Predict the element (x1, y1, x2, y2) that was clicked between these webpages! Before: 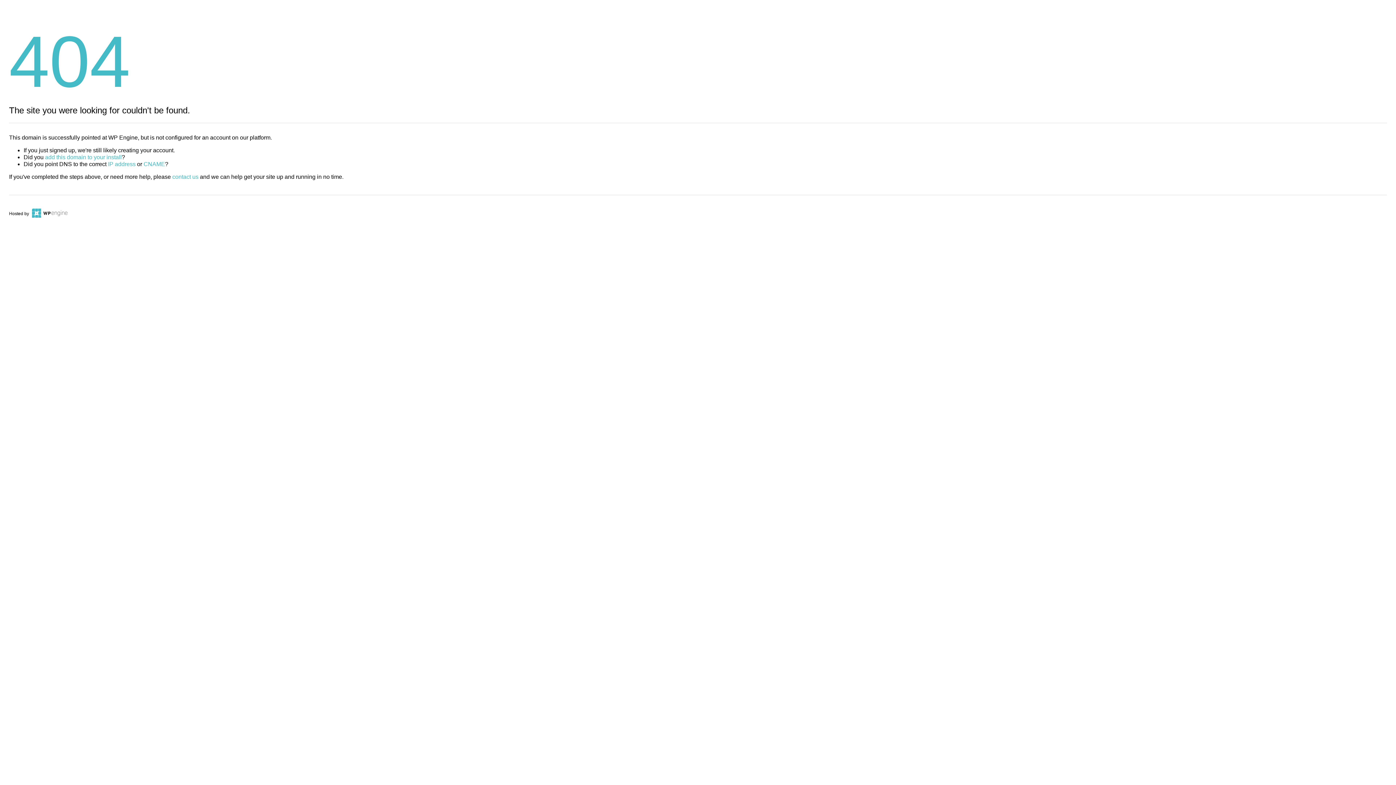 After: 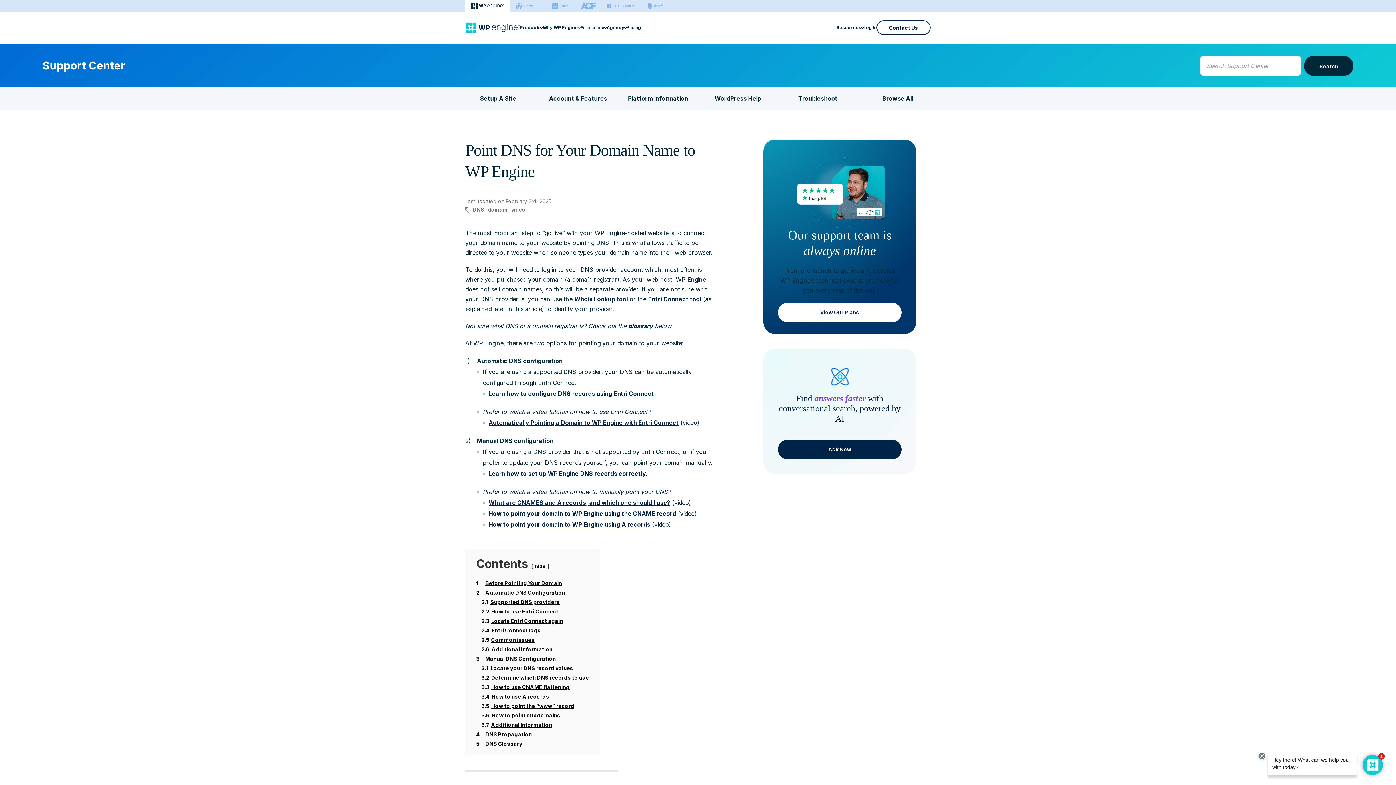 Action: bbox: (143, 161, 165, 167) label: CNAME